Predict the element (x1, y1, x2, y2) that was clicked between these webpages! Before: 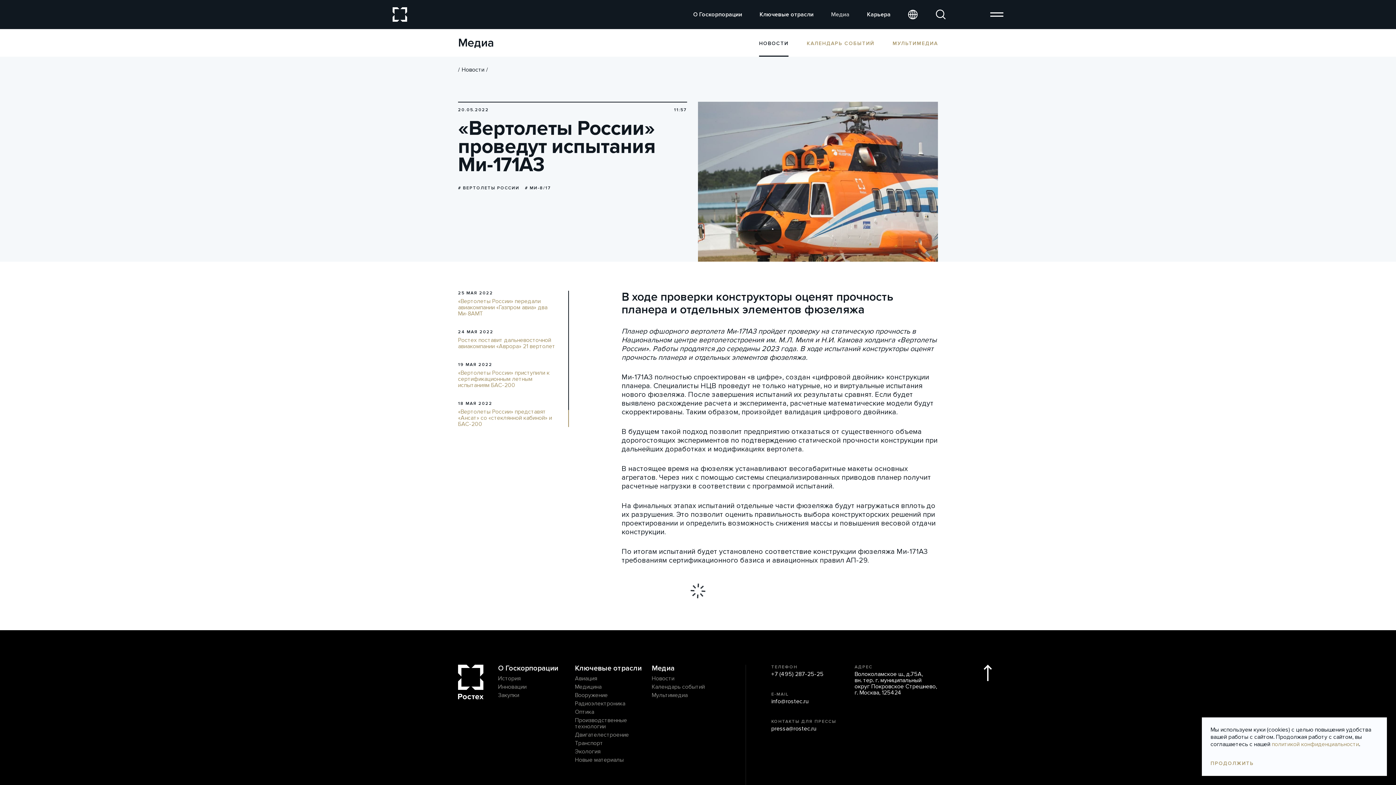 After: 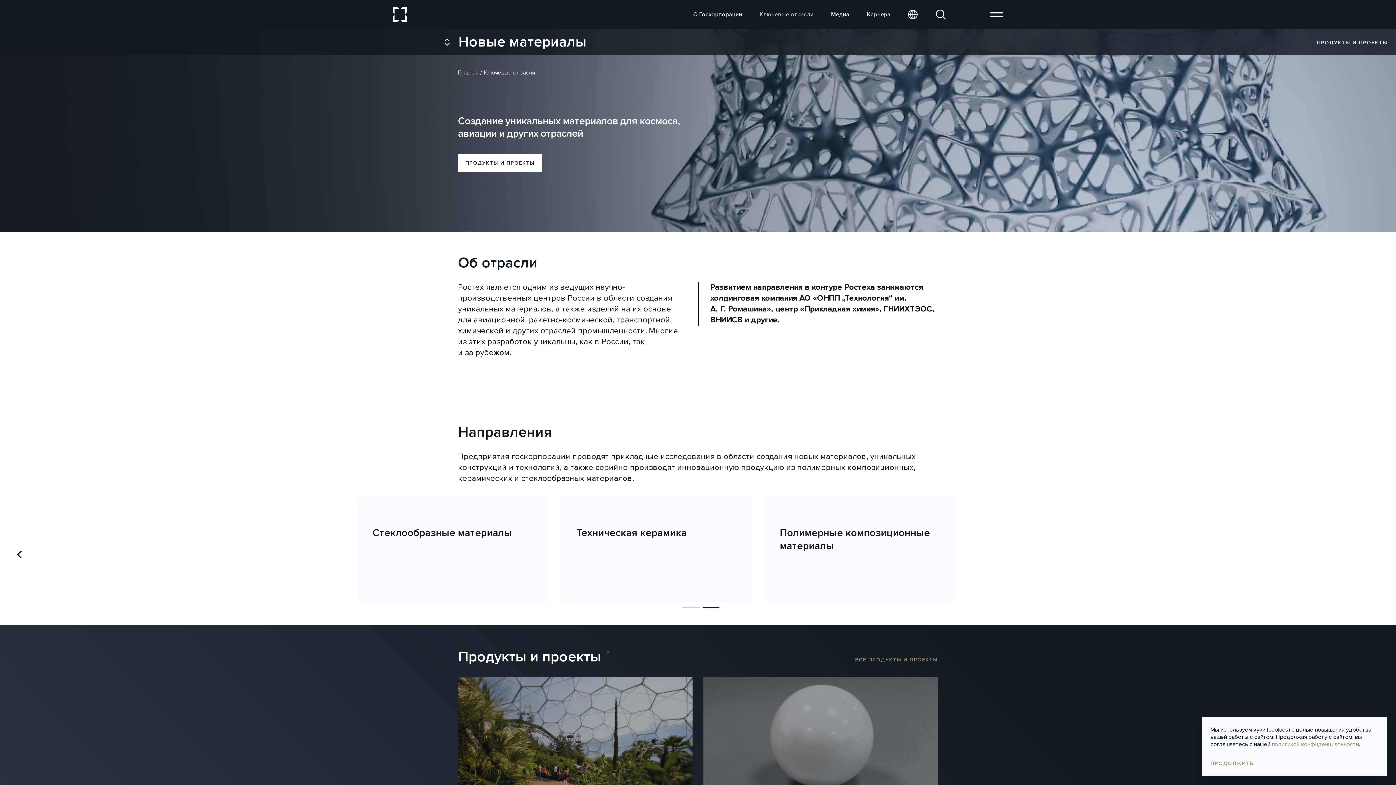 Action: label: Новые материалы bbox: (575, 757, 648, 763)